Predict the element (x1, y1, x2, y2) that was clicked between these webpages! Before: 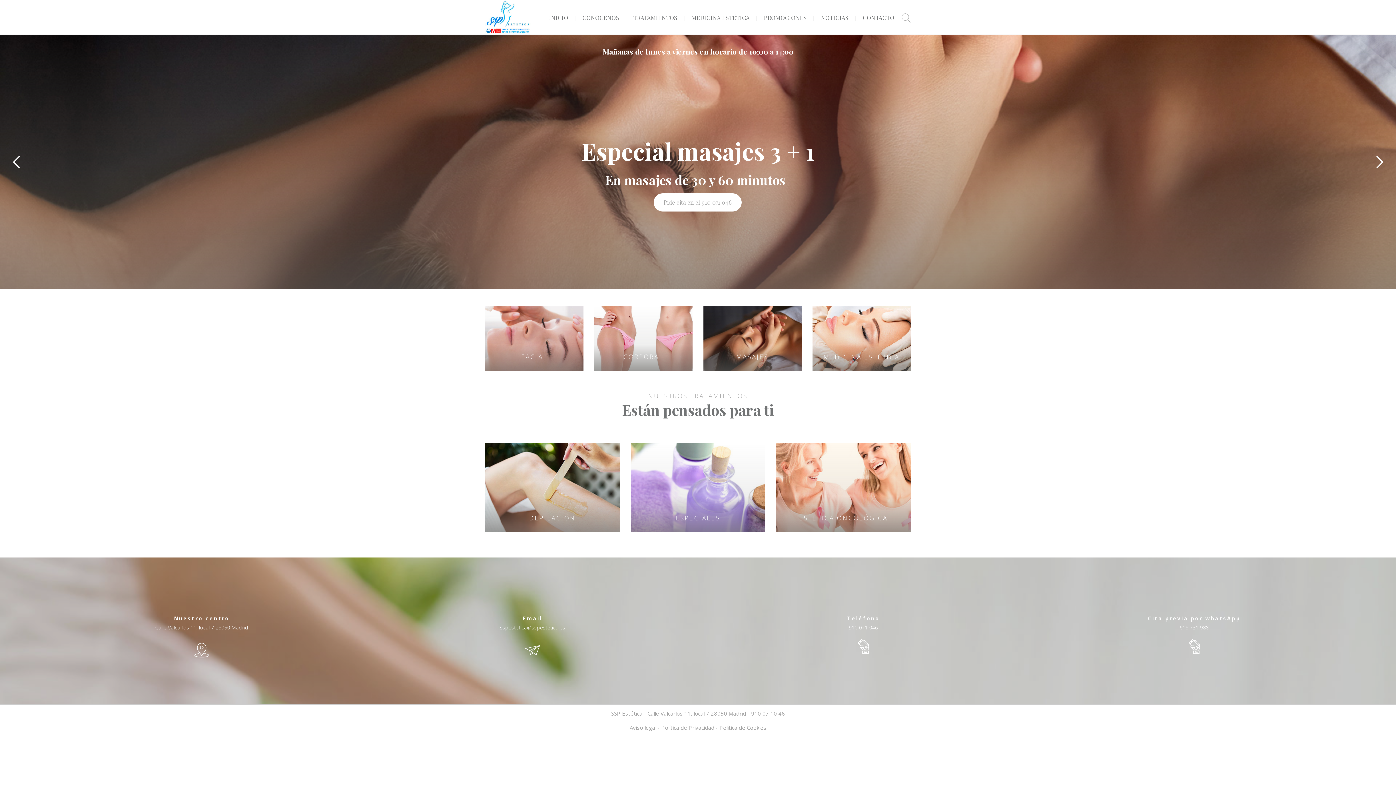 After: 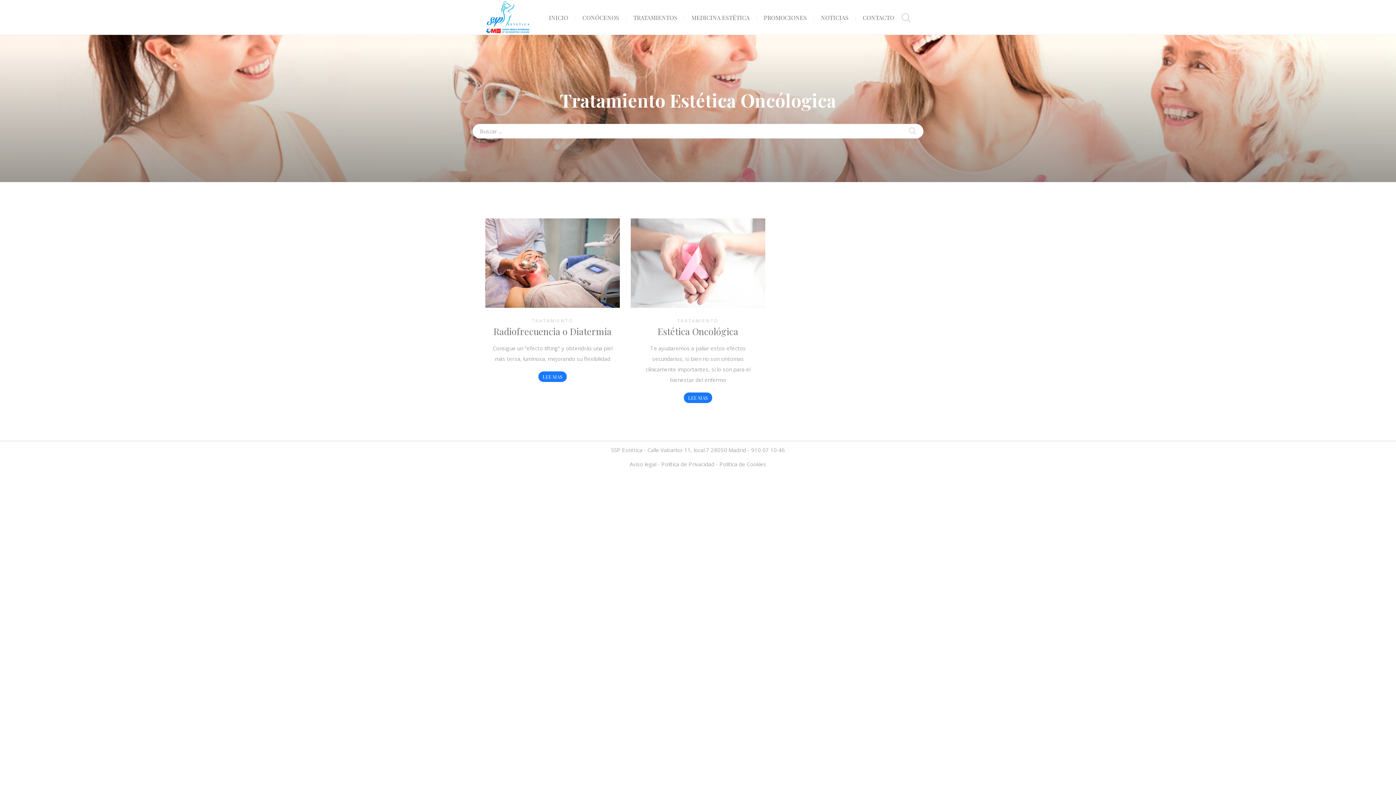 Action: label: ESTÉTICA ONCOLÓGICA bbox: (787, 515, 900, 521)